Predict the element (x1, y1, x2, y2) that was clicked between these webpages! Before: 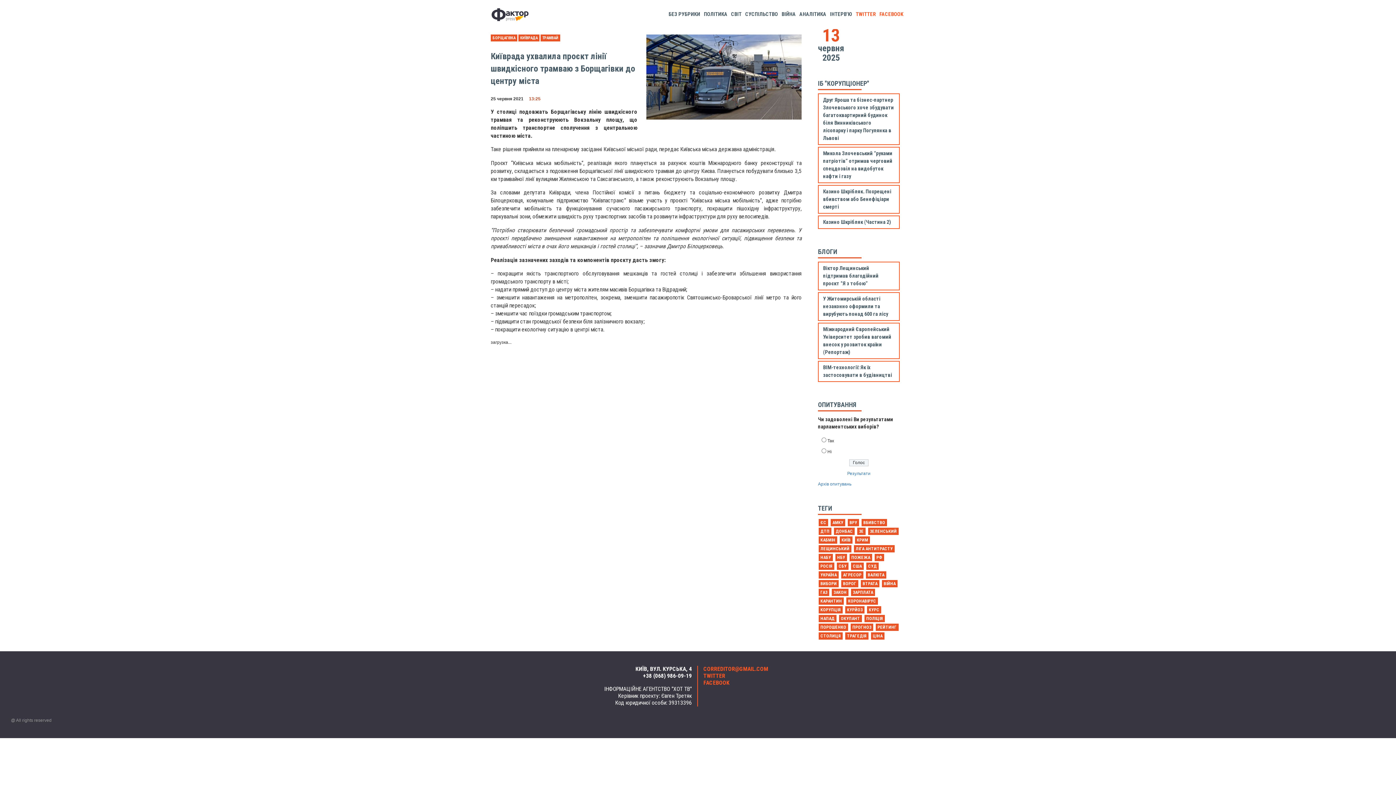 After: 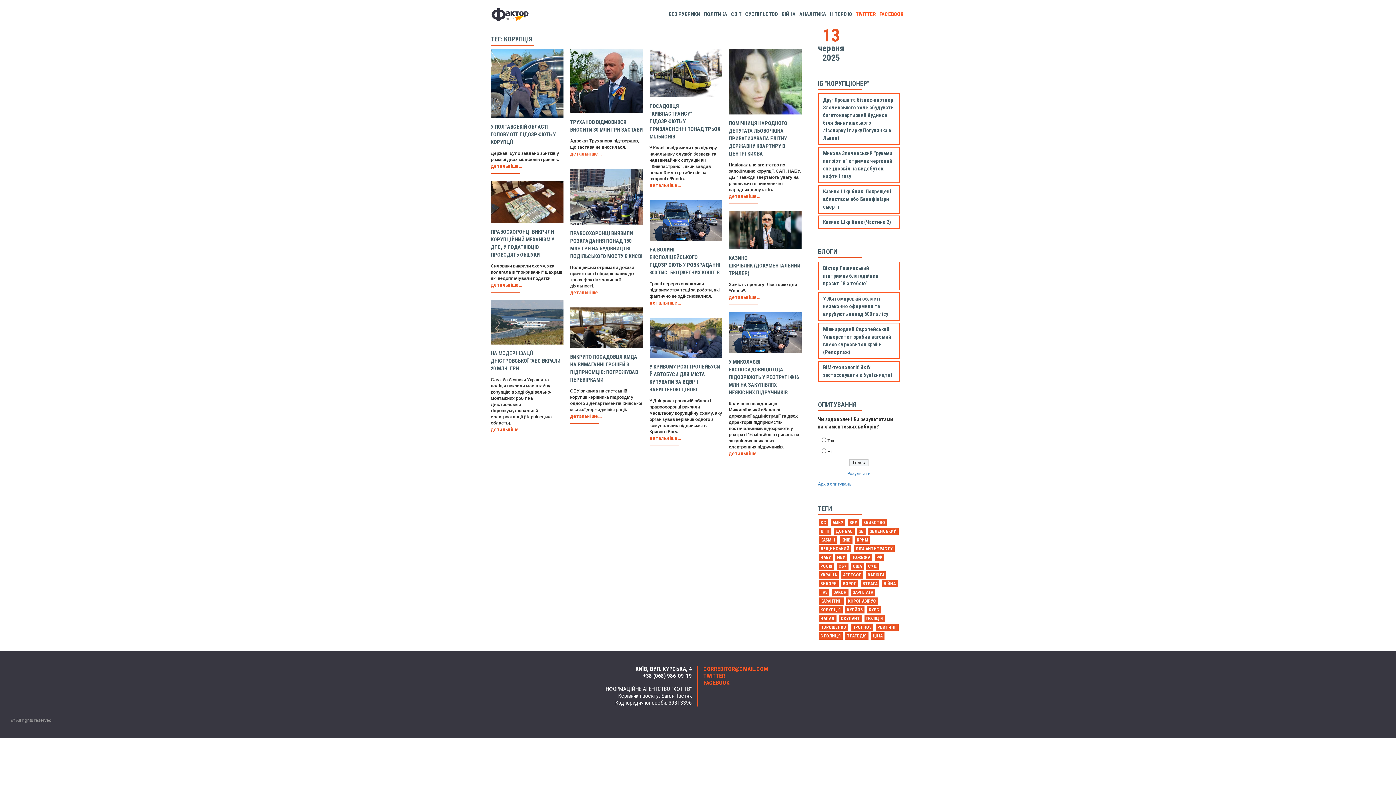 Action: bbox: (818, 606, 842, 613) label: КОРУПЦІЯ